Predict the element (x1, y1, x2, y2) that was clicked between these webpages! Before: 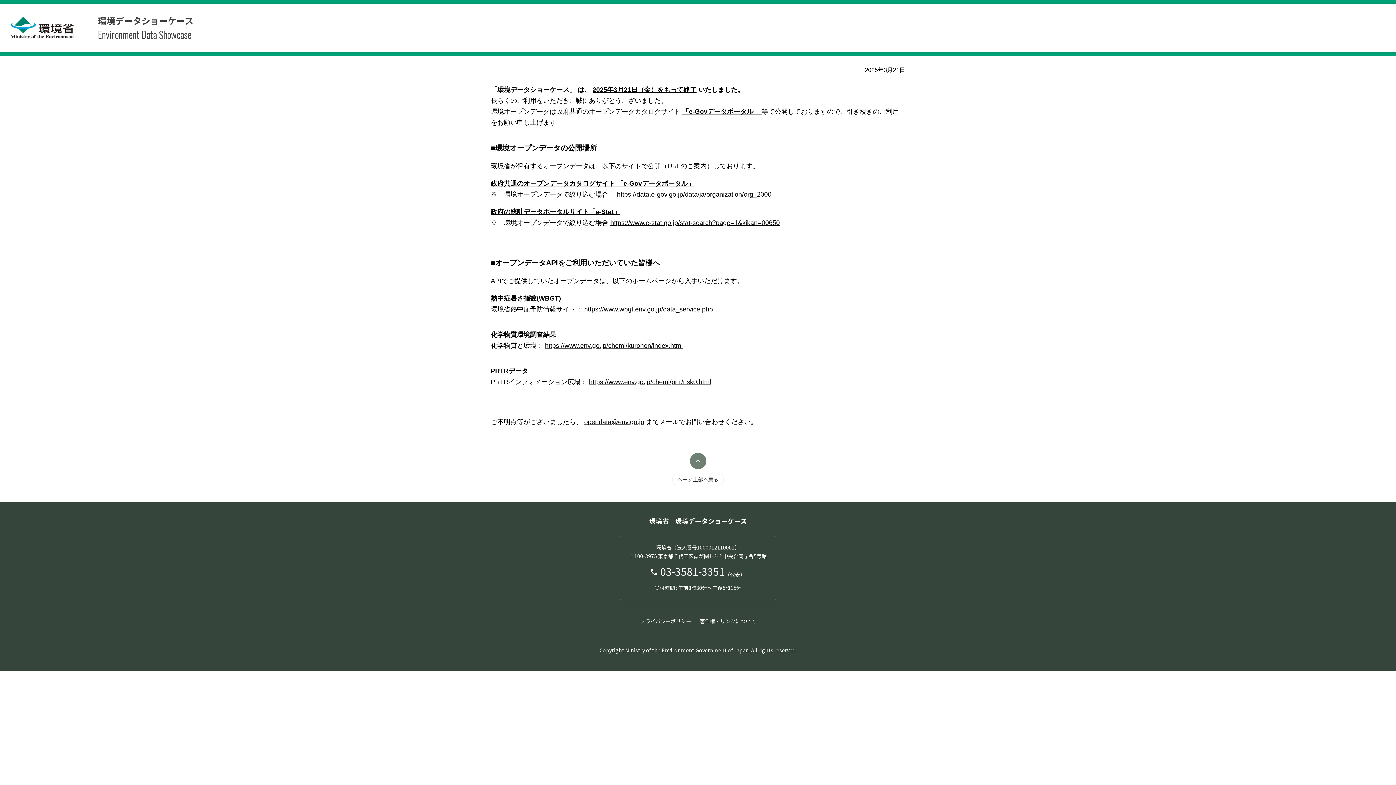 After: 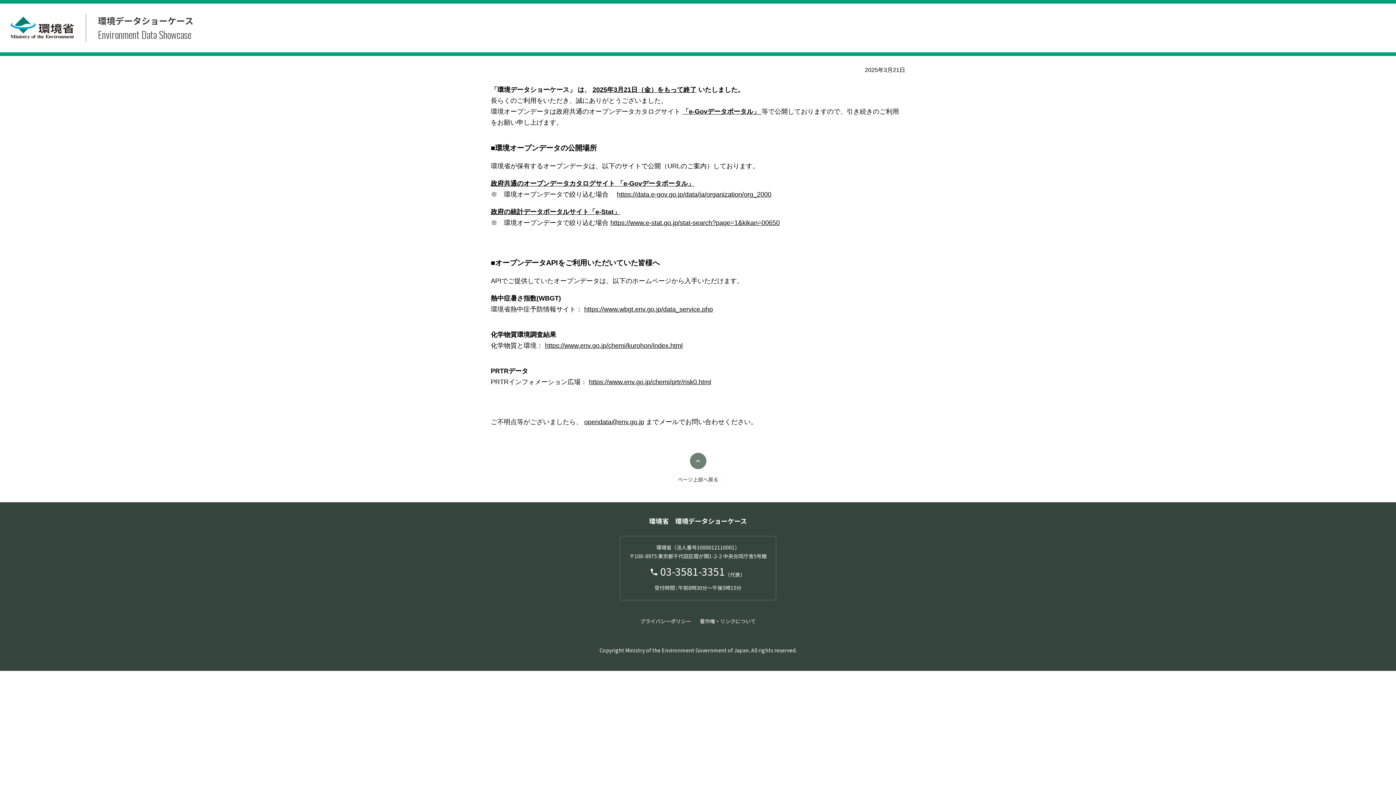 Action: bbox: (10, 16, 74, 39)